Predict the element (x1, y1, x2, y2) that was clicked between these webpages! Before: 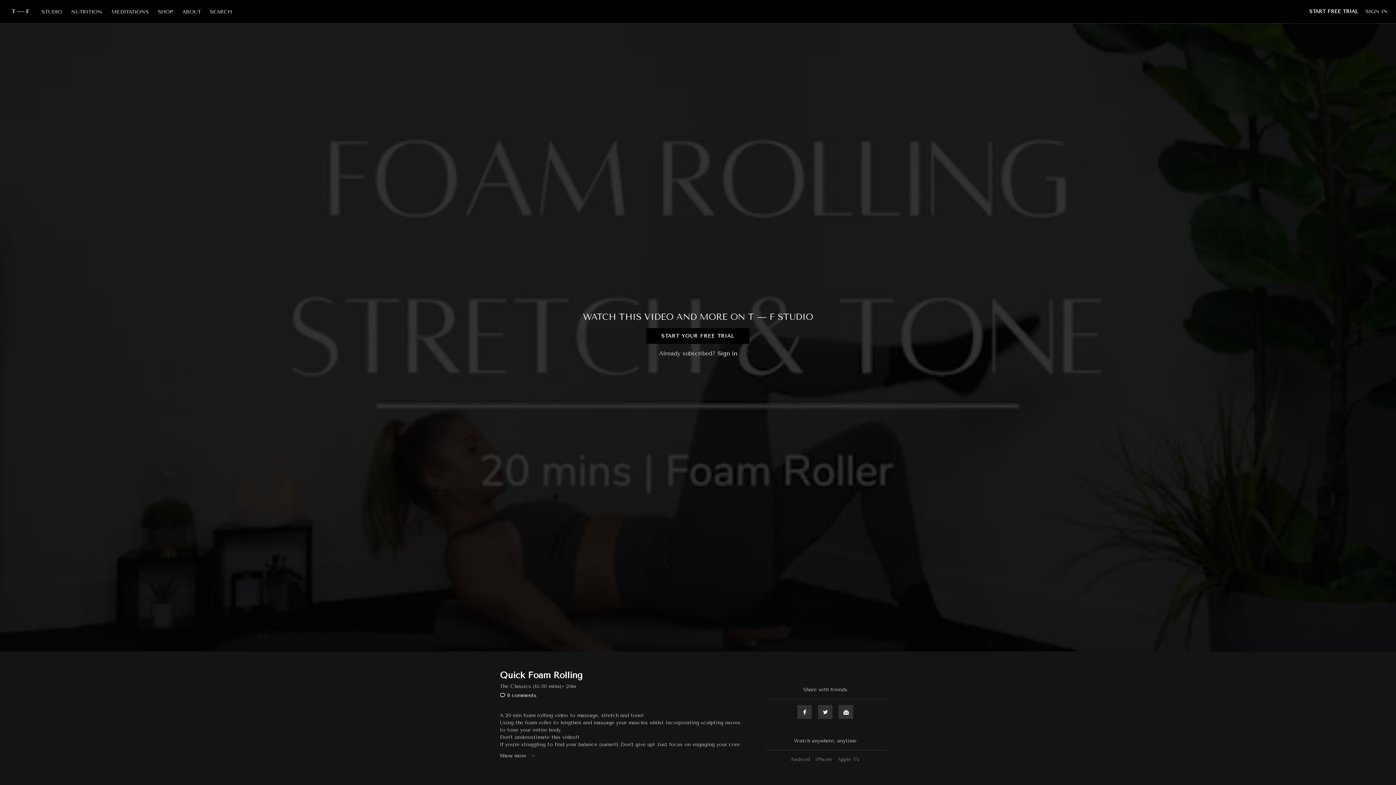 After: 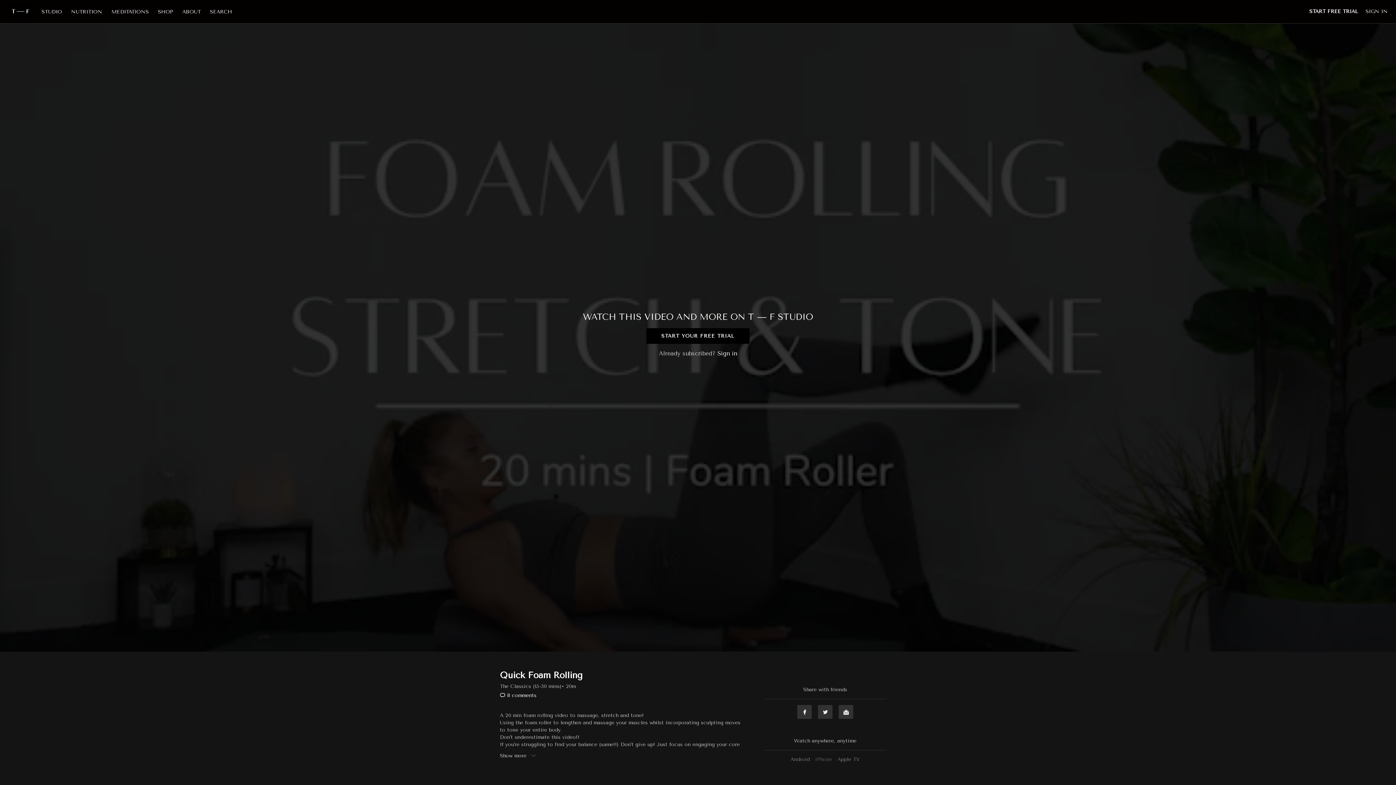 Action: label: iPhone bbox: (813, 756, 834, 762)